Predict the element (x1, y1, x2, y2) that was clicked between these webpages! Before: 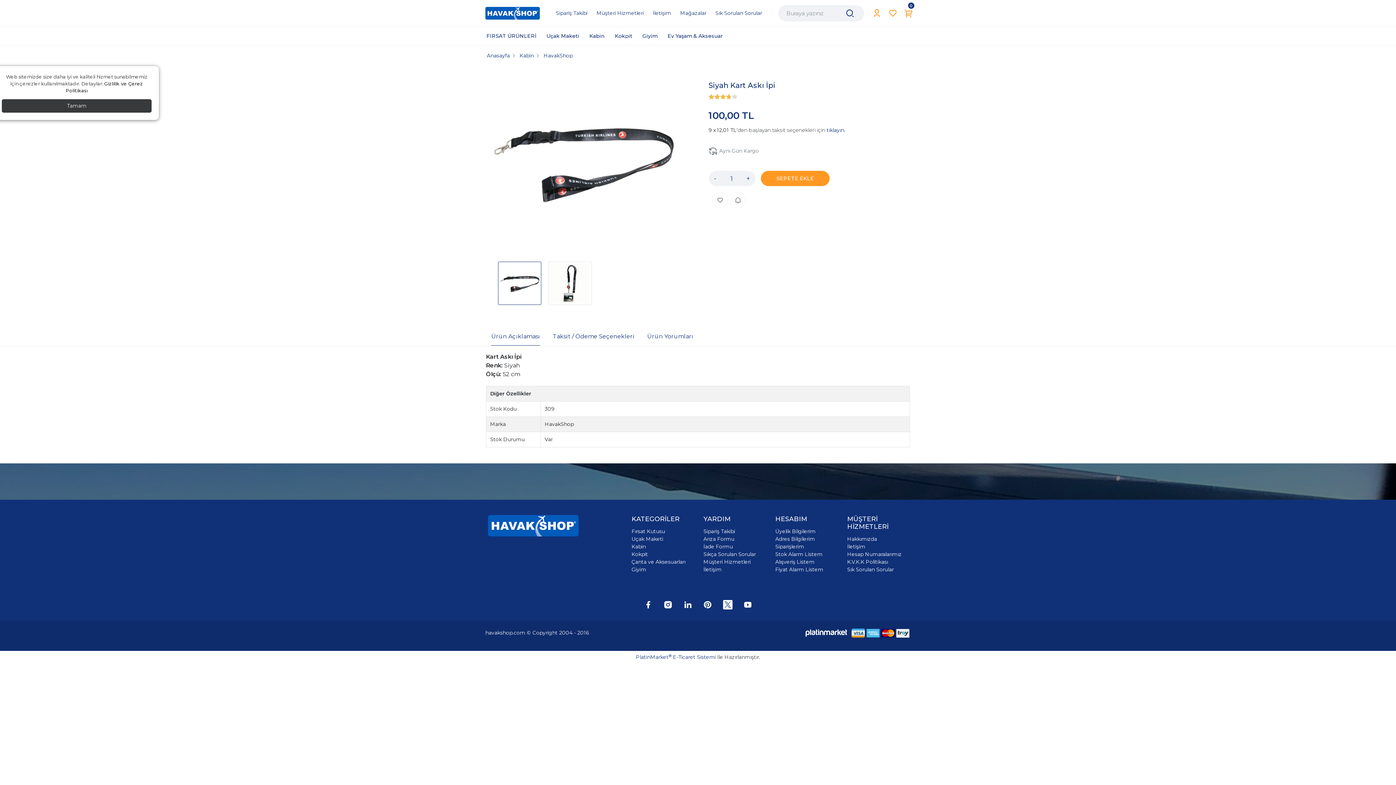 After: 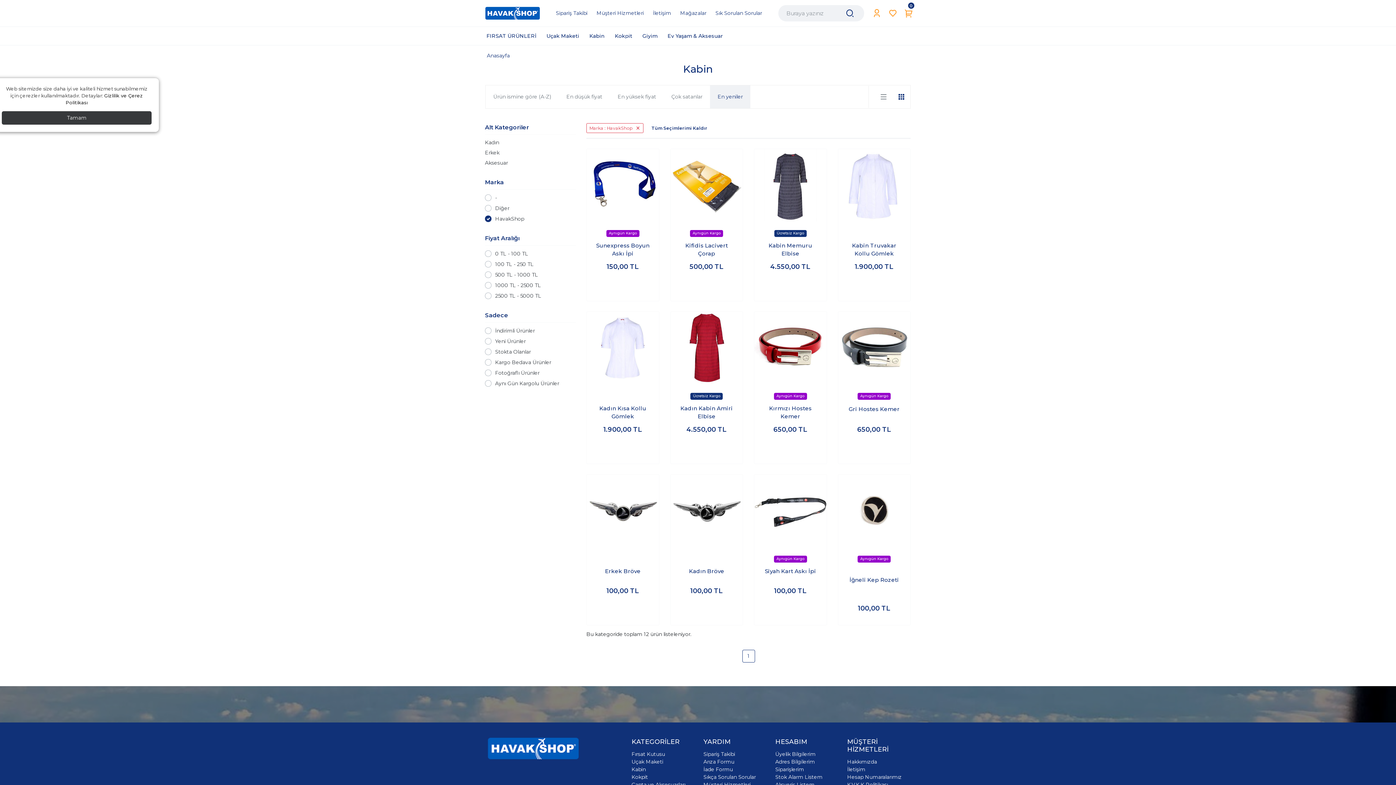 Action: label: HavakShop bbox: (543, 52, 572, 58)